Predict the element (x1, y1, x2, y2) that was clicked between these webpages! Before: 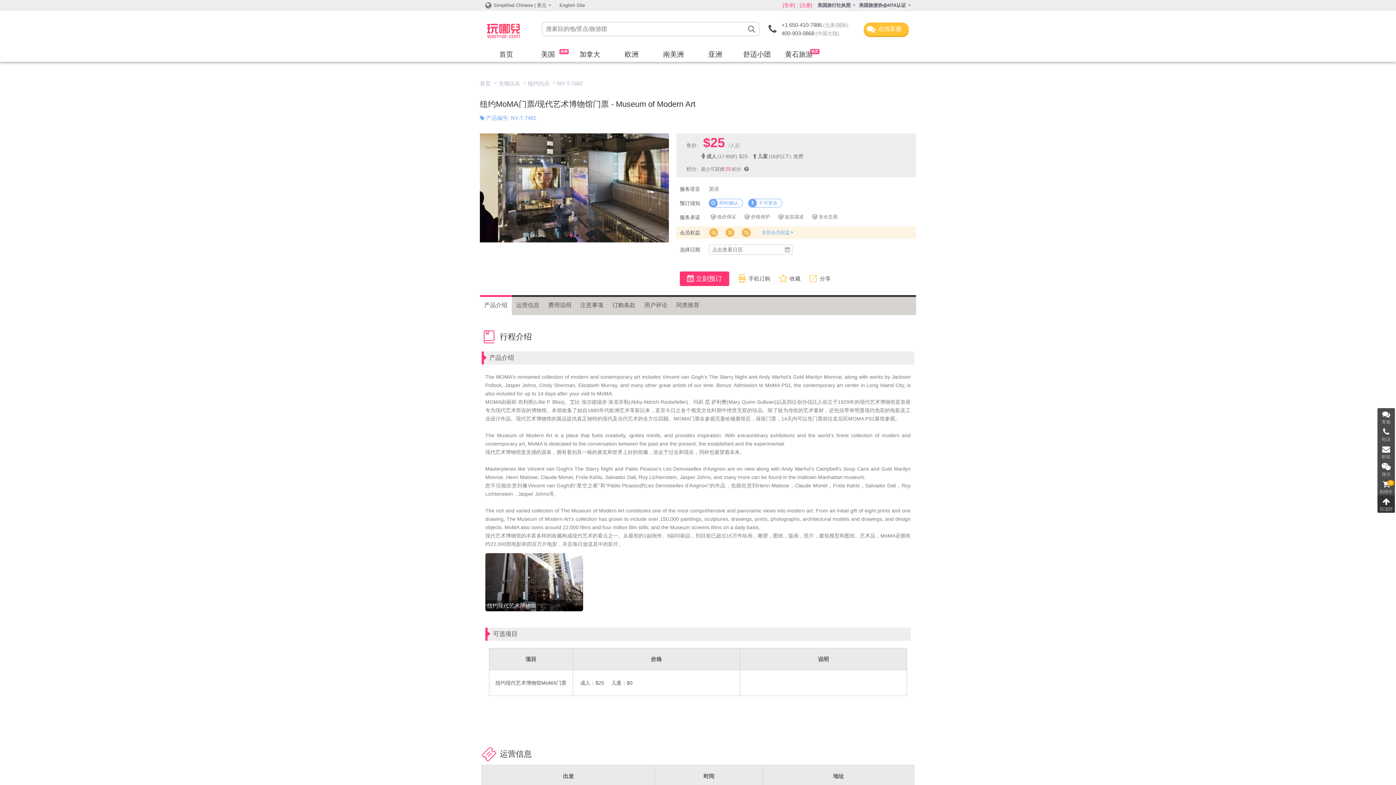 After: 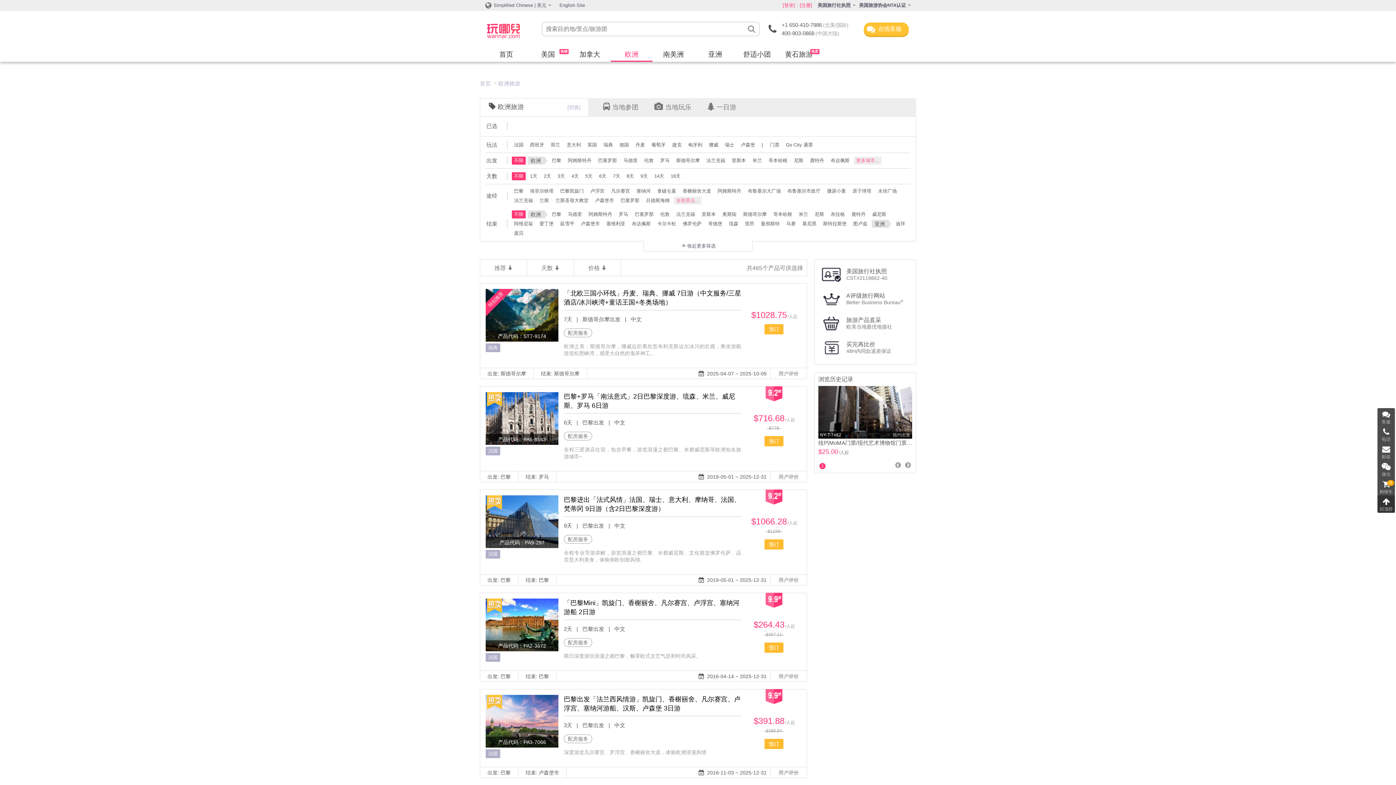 Action: label: 欧洲 bbox: (610, 47, 652, 61)